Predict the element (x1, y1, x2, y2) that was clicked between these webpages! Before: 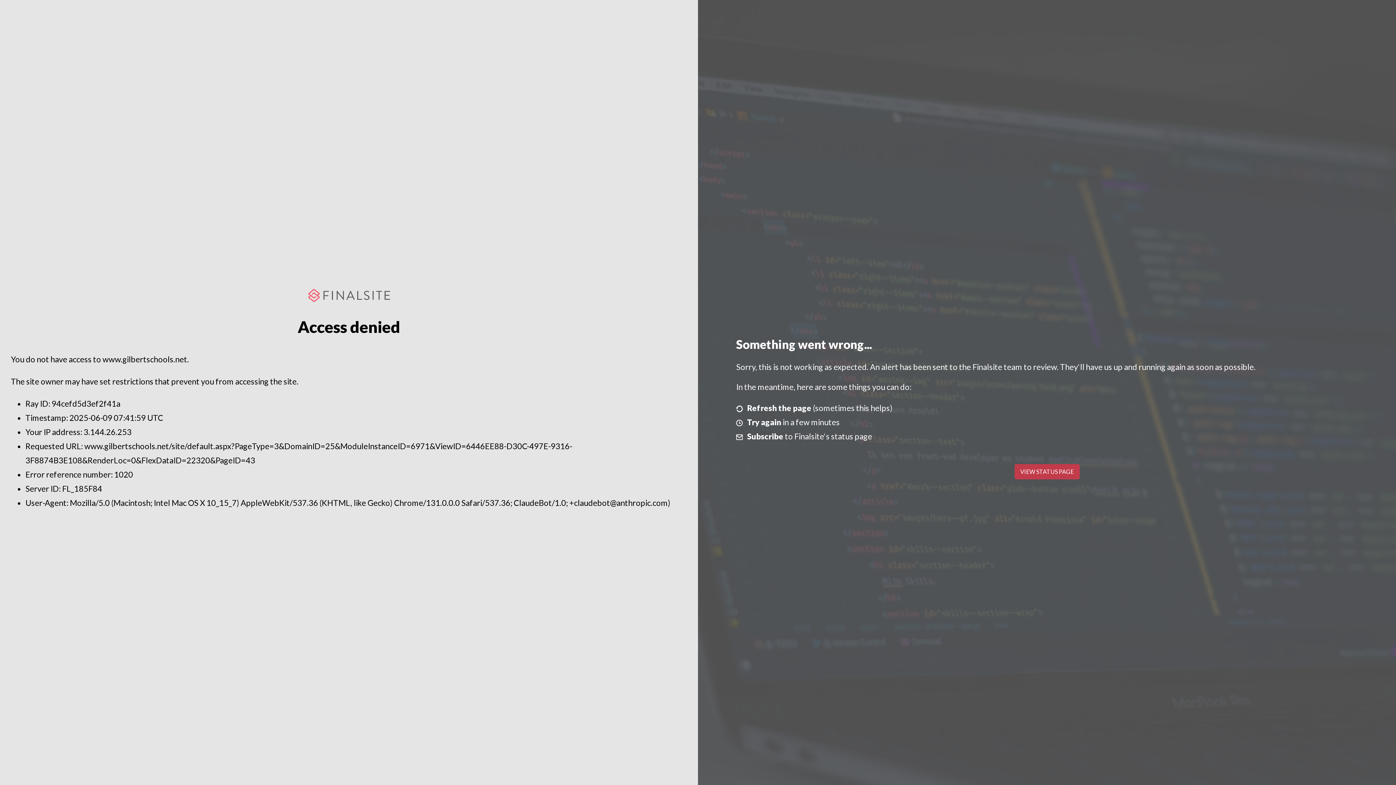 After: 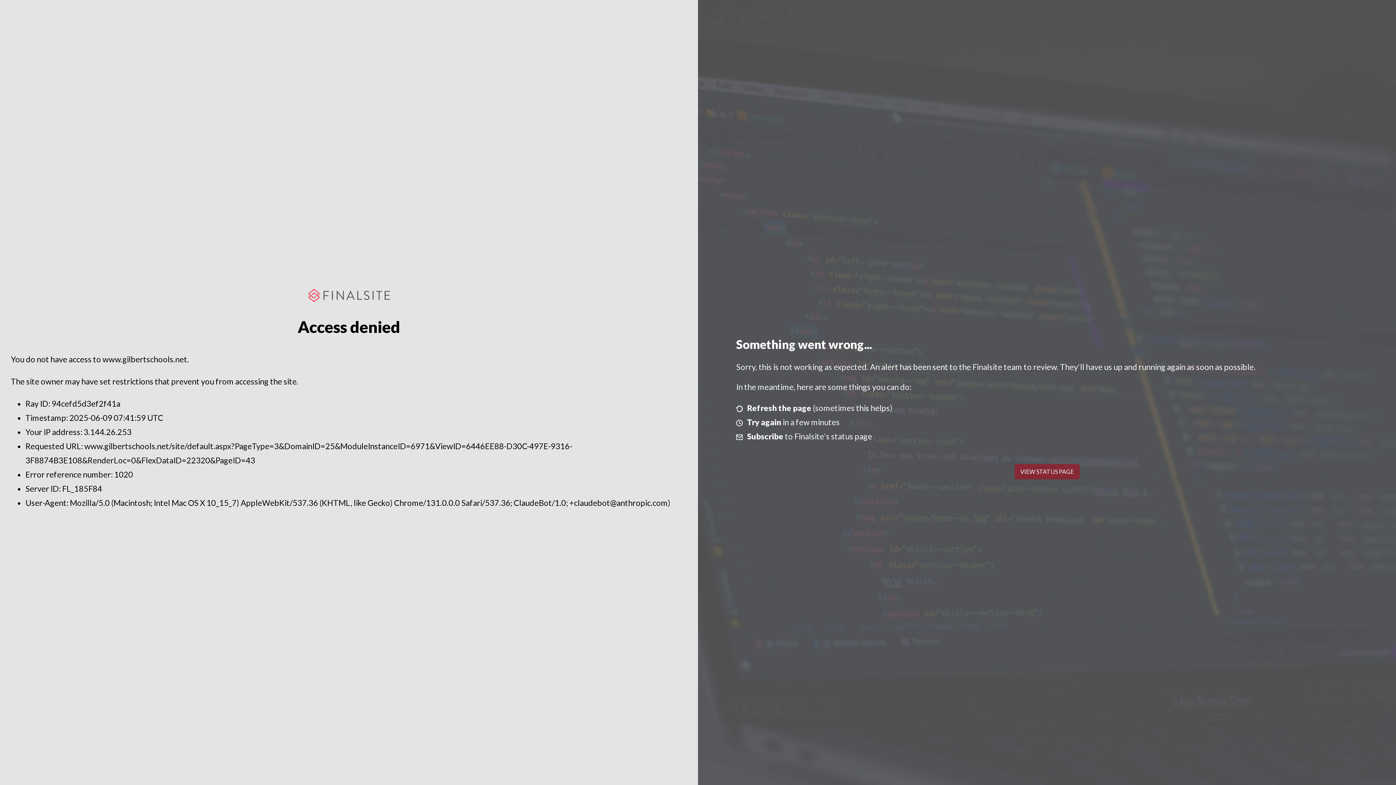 Action: bbox: (1014, 464, 1079, 479) label: VIEW STATUS PAGE